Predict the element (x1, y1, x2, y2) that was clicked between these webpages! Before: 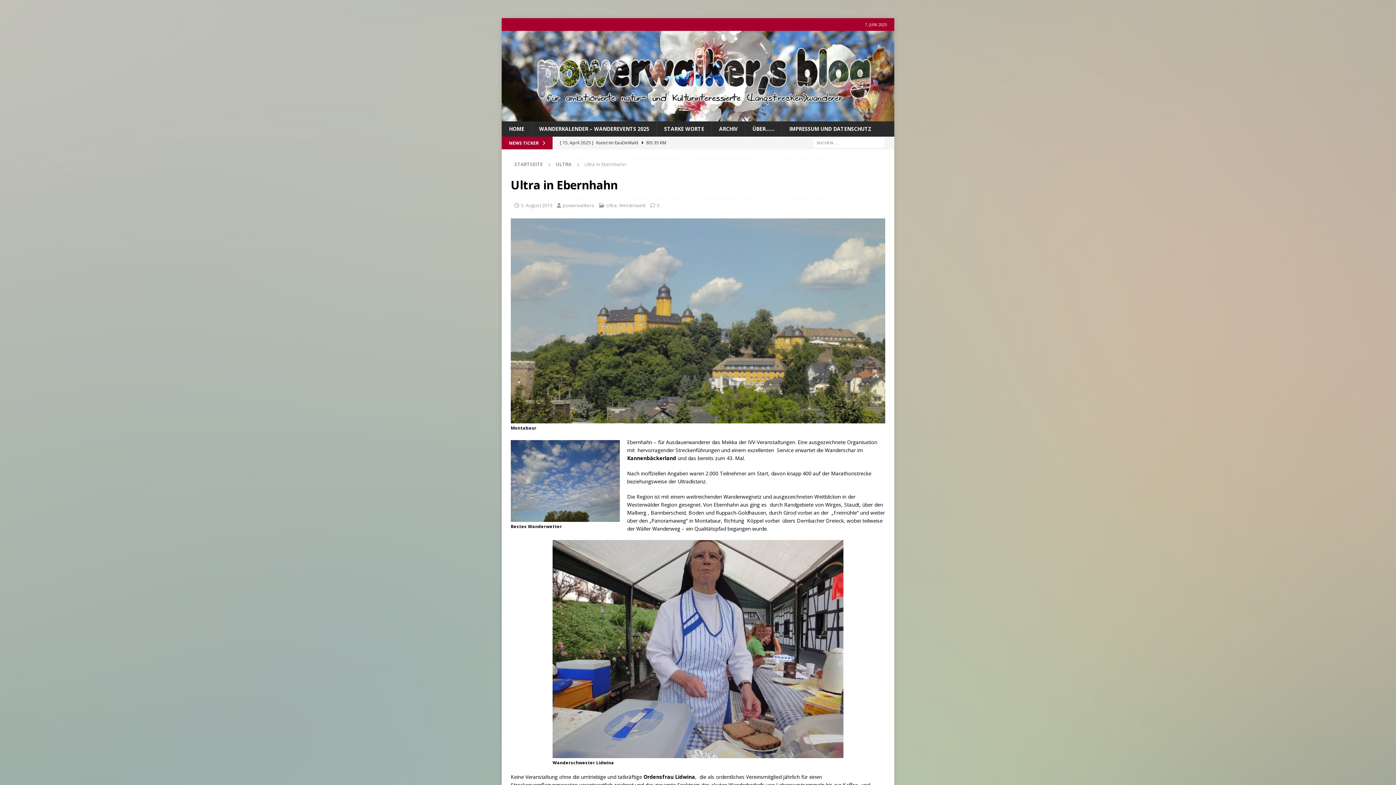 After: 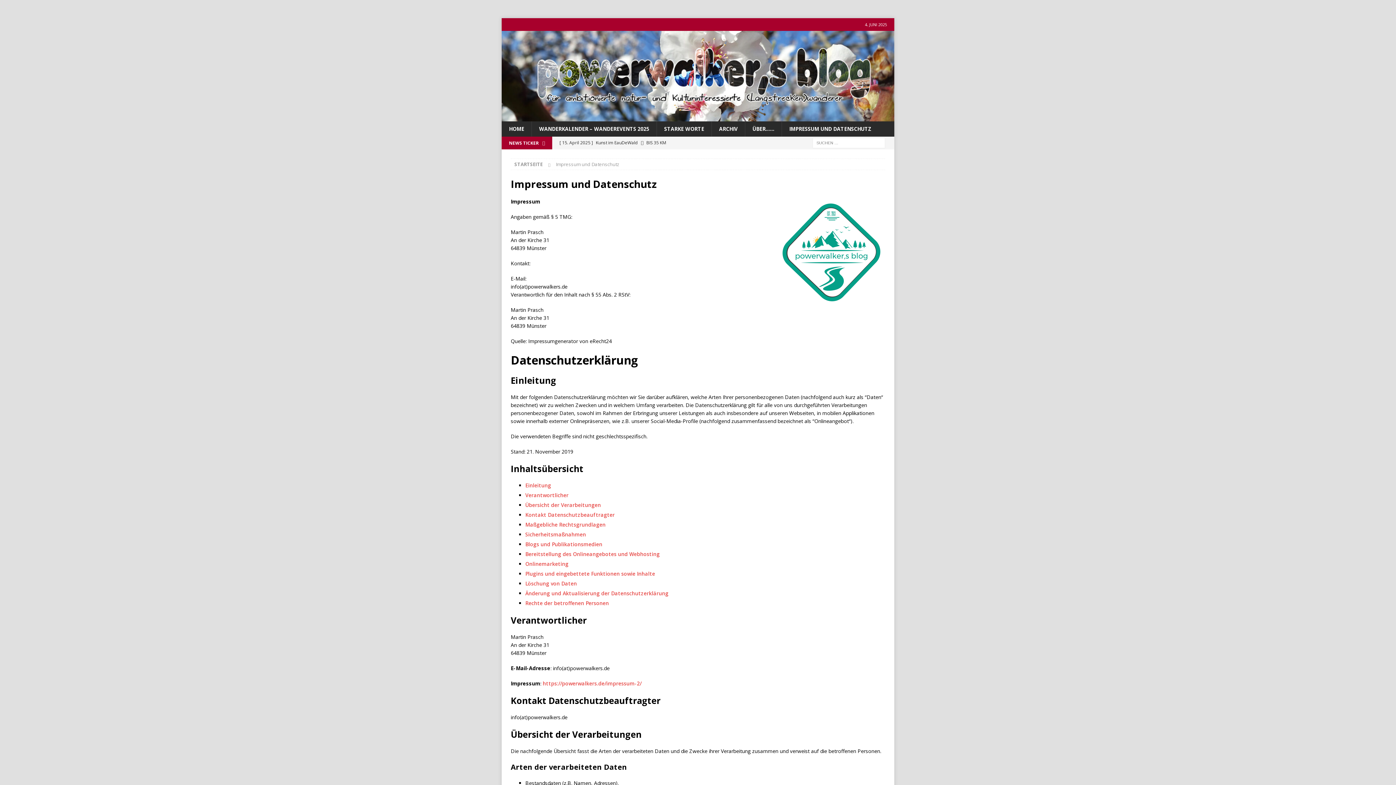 Action: label: IMPRESSUM UND DATENSCHUTZ bbox: (781, 121, 878, 136)